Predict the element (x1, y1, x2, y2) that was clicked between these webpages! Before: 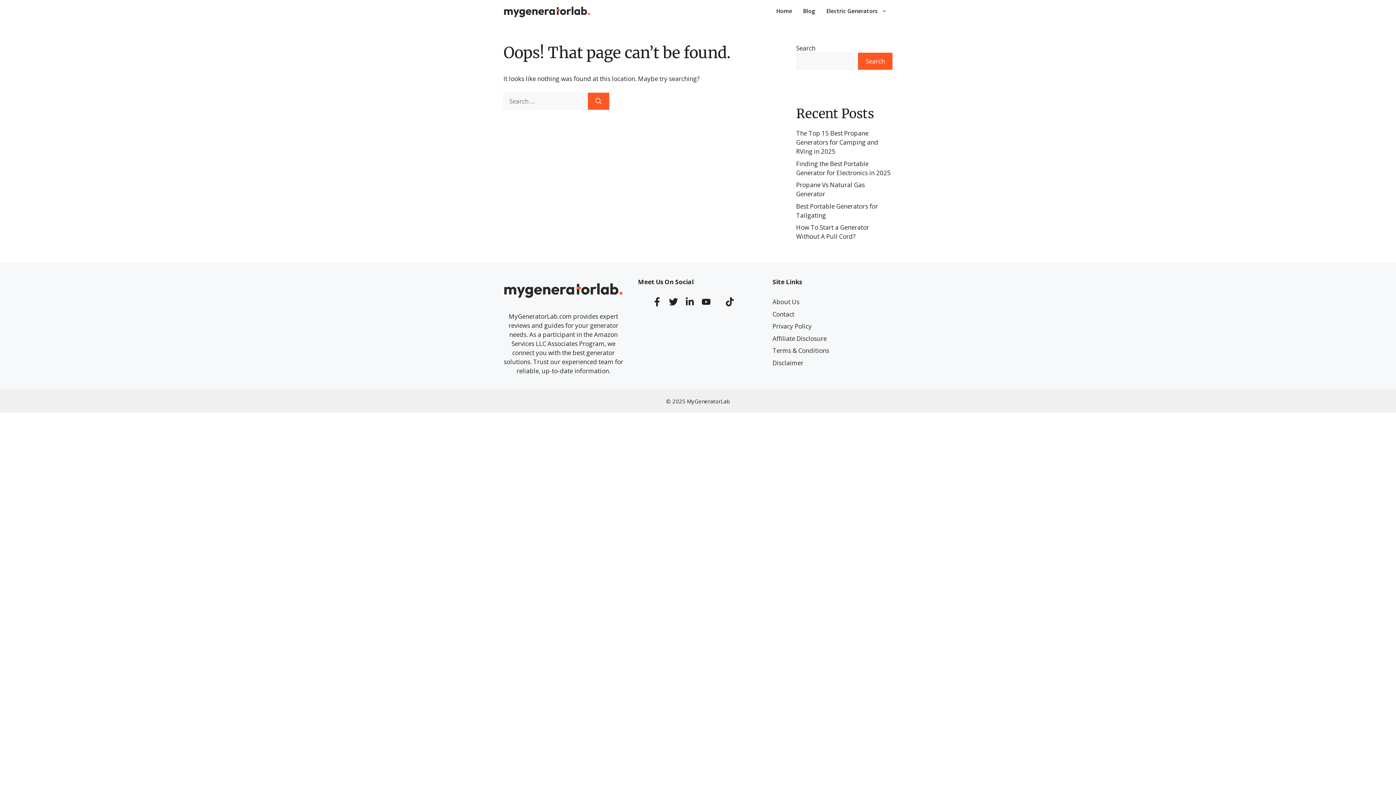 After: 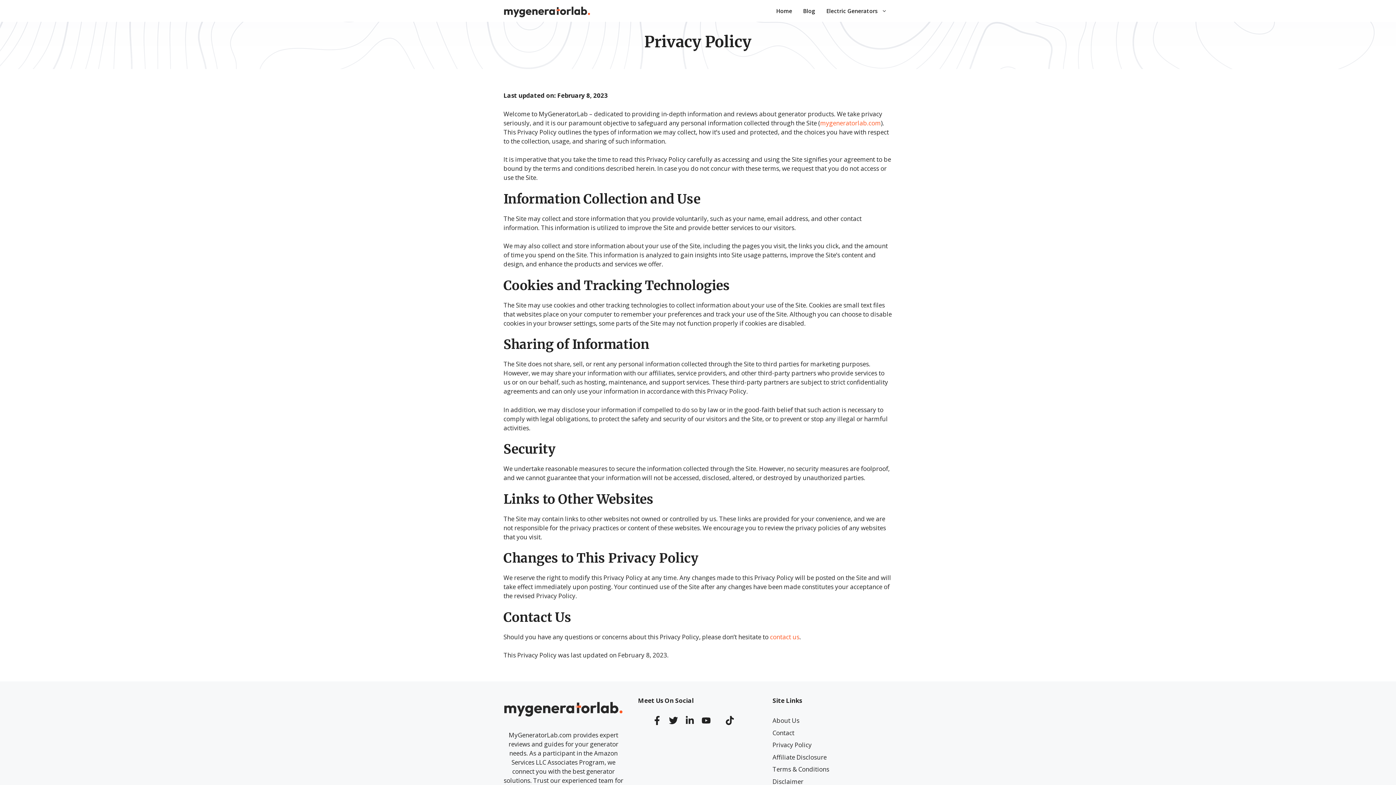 Action: bbox: (772, 322, 812, 330) label: Privacy Policy